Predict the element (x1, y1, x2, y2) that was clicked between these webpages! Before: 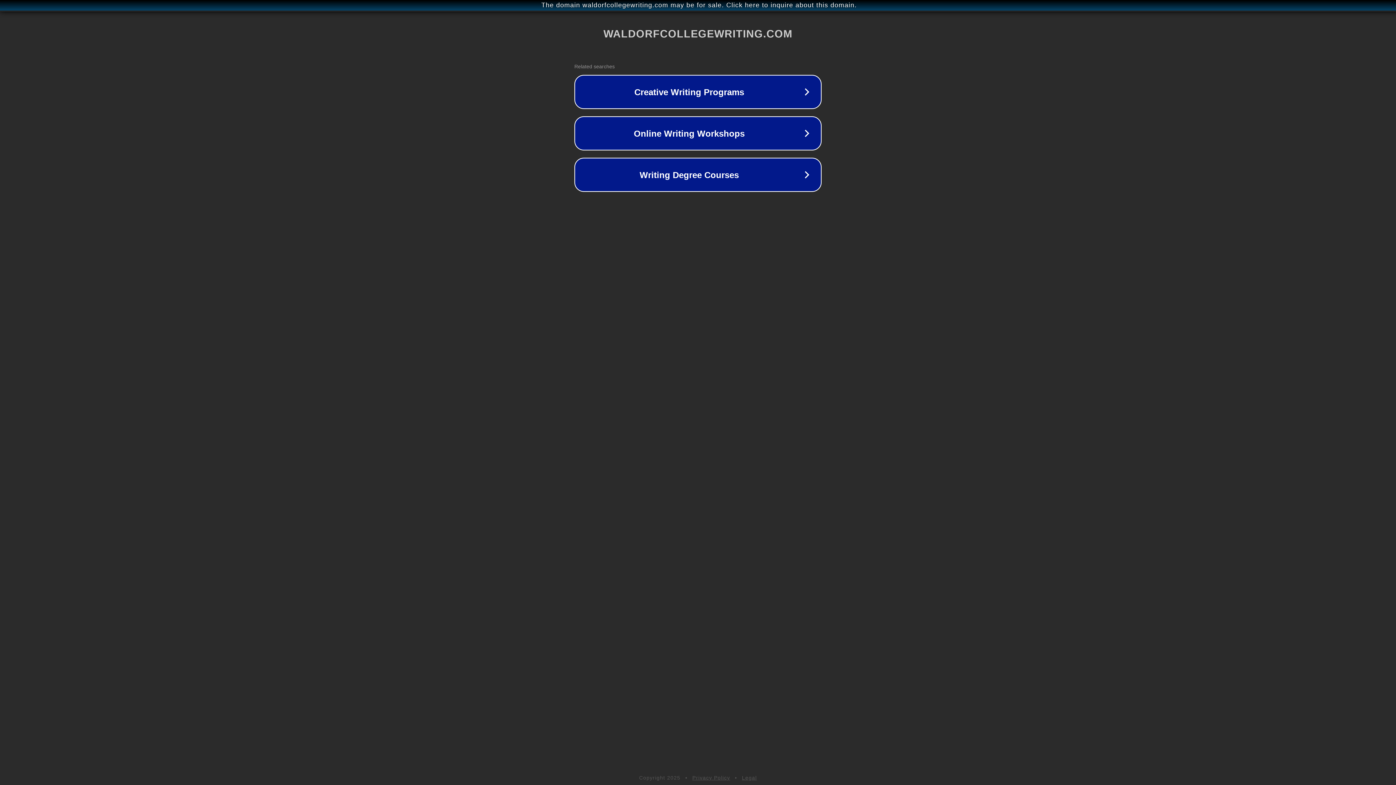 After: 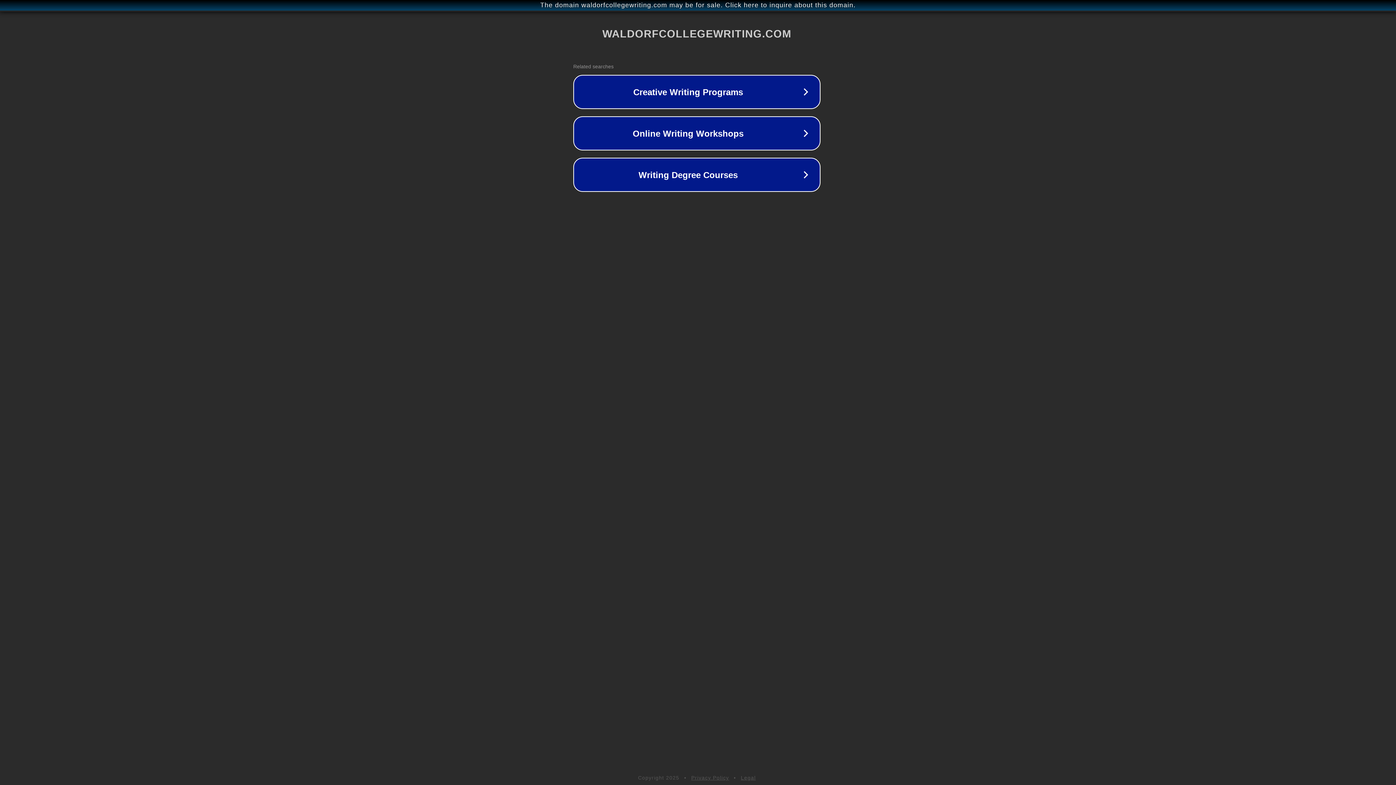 Action: bbox: (1, 1, 1397, 9) label: The domain waldorfcollegewriting.com may be for sale. Click here to inquire about this domain.